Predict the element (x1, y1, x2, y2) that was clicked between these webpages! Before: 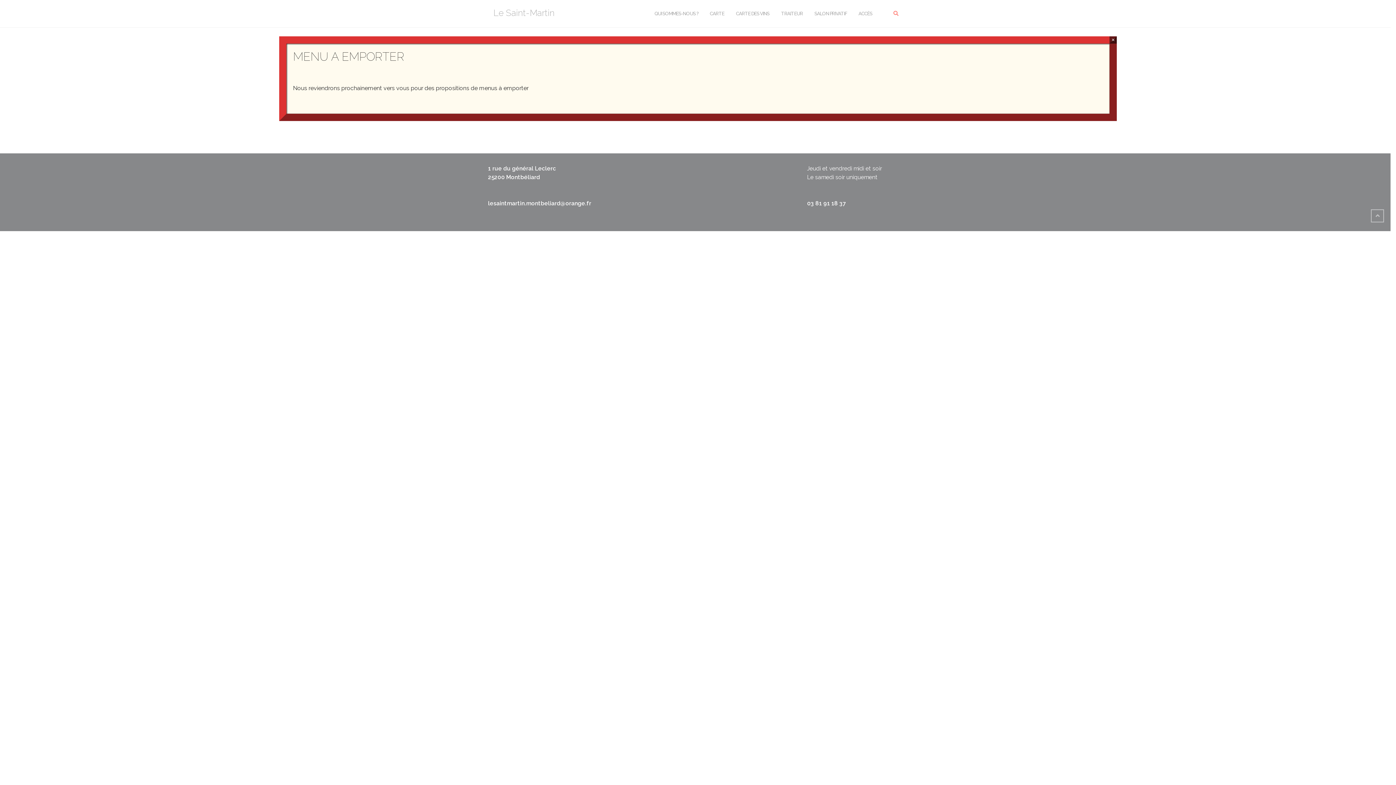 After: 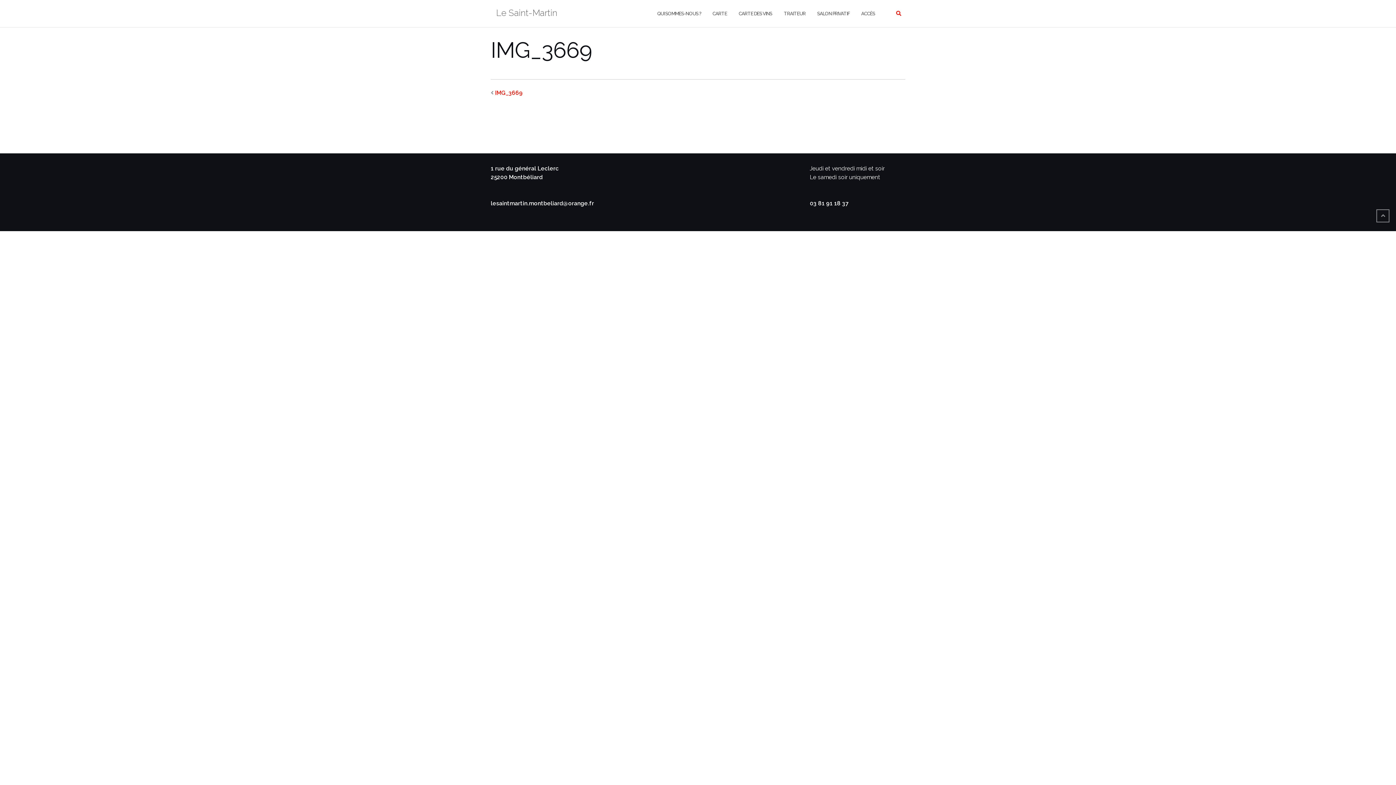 Action: bbox: (1109, 36, 1117, 43) label: Fermer